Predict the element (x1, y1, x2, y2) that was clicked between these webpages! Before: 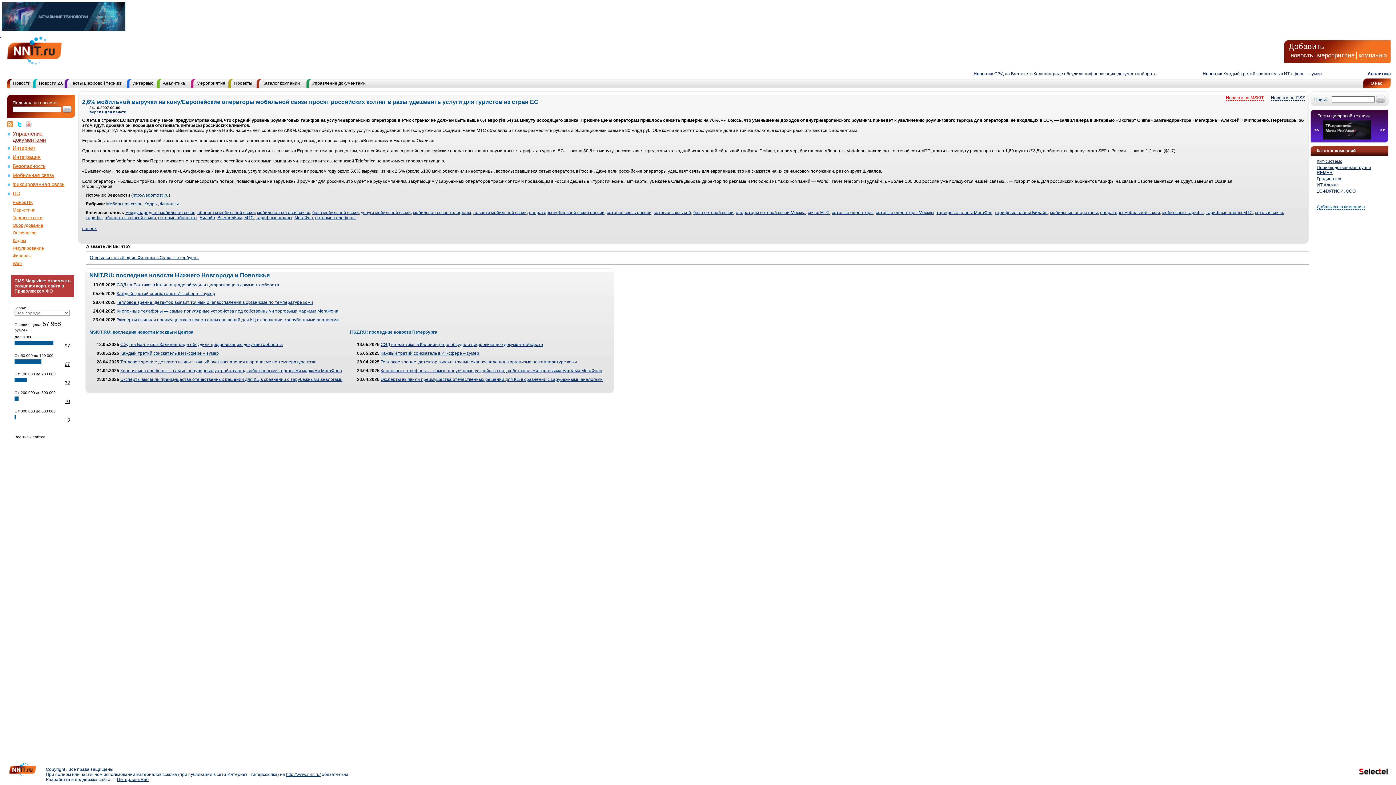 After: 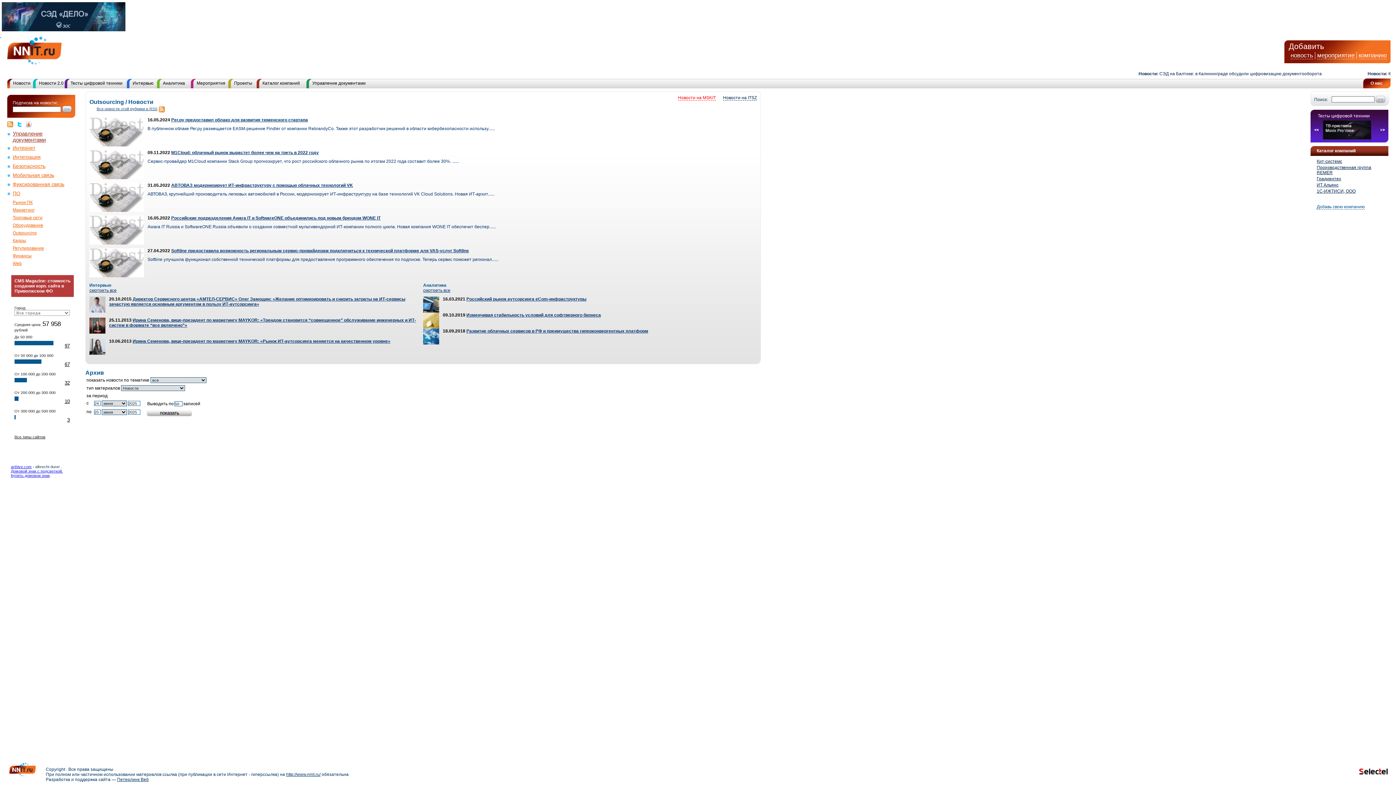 Action: label: Outsourcing bbox: (12, 230, 36, 235)